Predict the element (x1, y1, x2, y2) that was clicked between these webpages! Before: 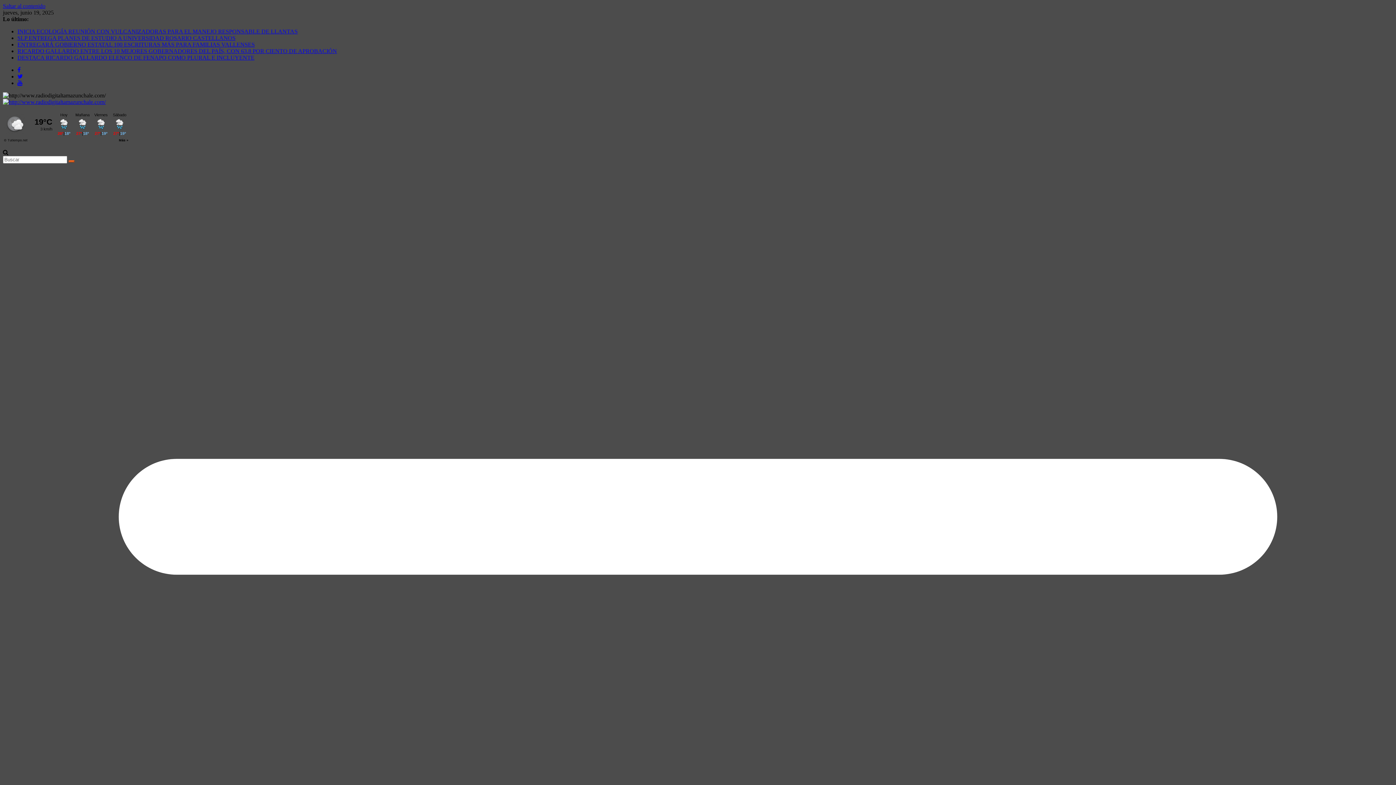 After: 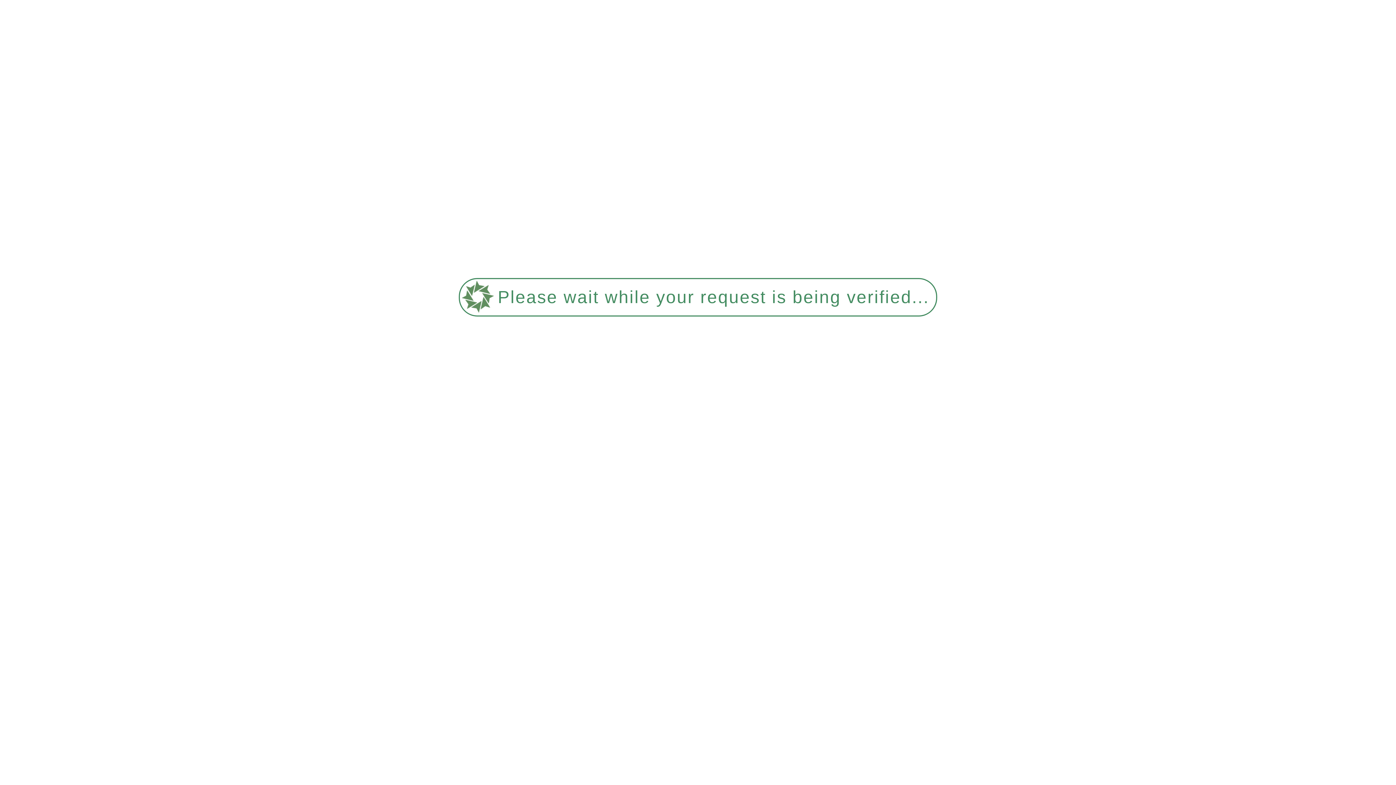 Action: label: ENTREGARÁ GOBIERNO ESTATAL 100 ESCRITURAS MÁS PARA FAMILIAS VALLENSES bbox: (17, 41, 254, 47)